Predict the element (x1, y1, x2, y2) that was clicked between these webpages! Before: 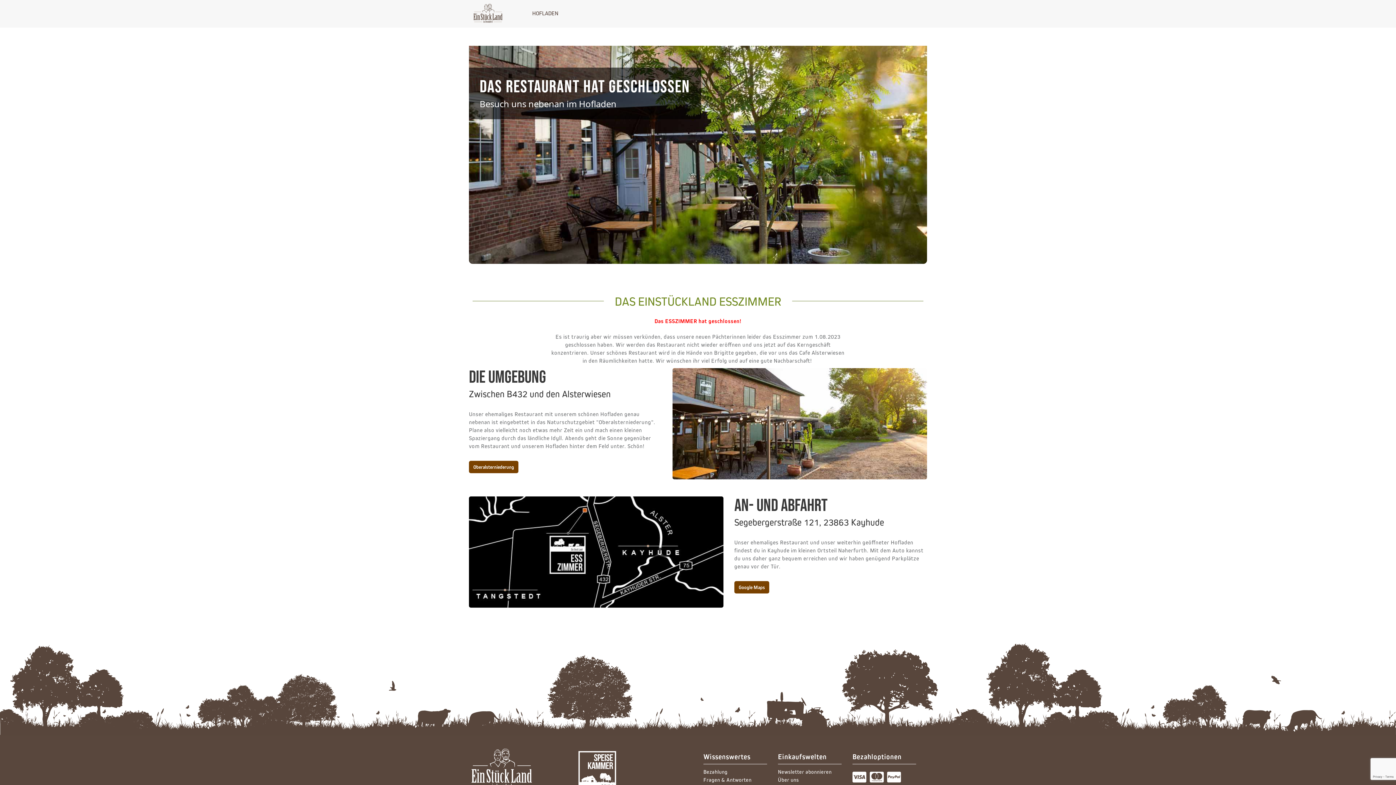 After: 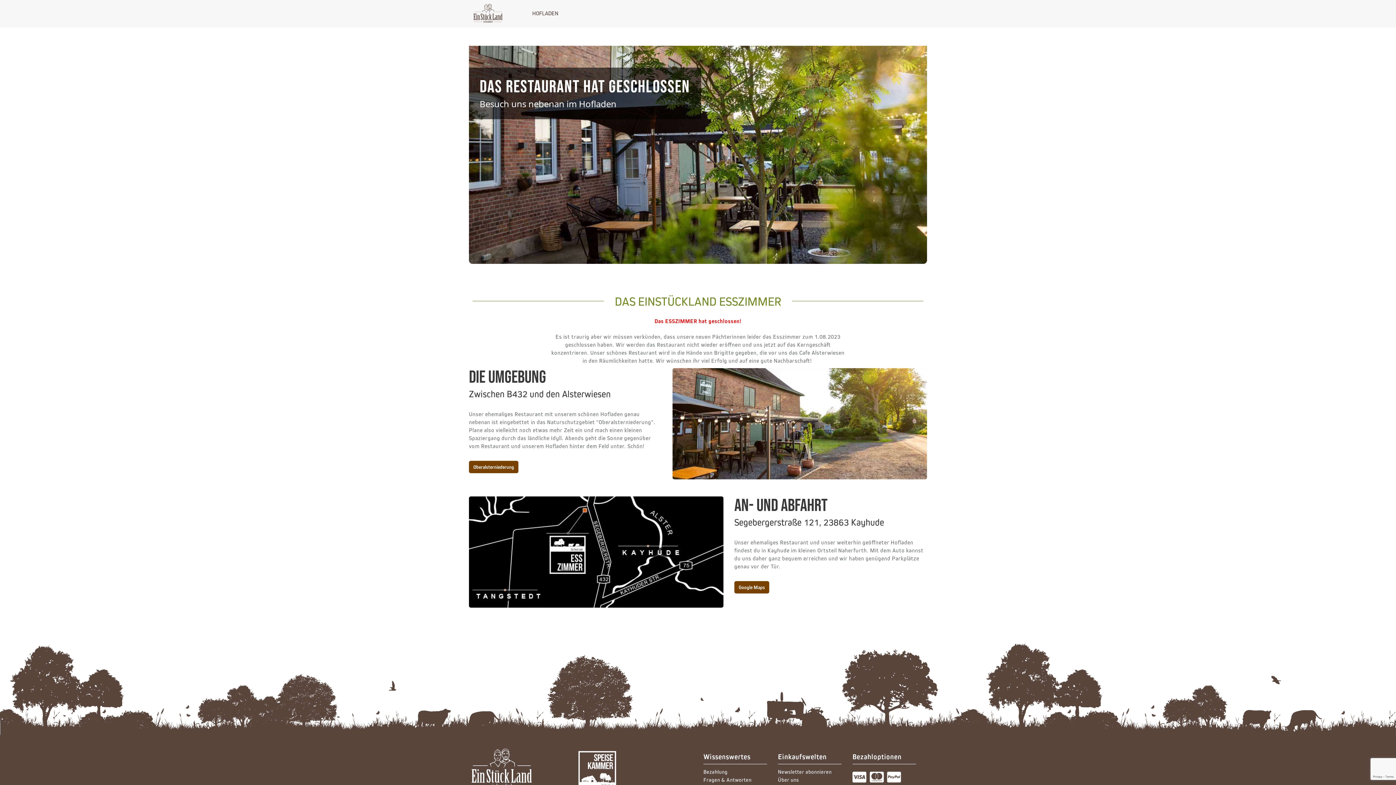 Action: label:   bbox: (852, 777, 870, 783)